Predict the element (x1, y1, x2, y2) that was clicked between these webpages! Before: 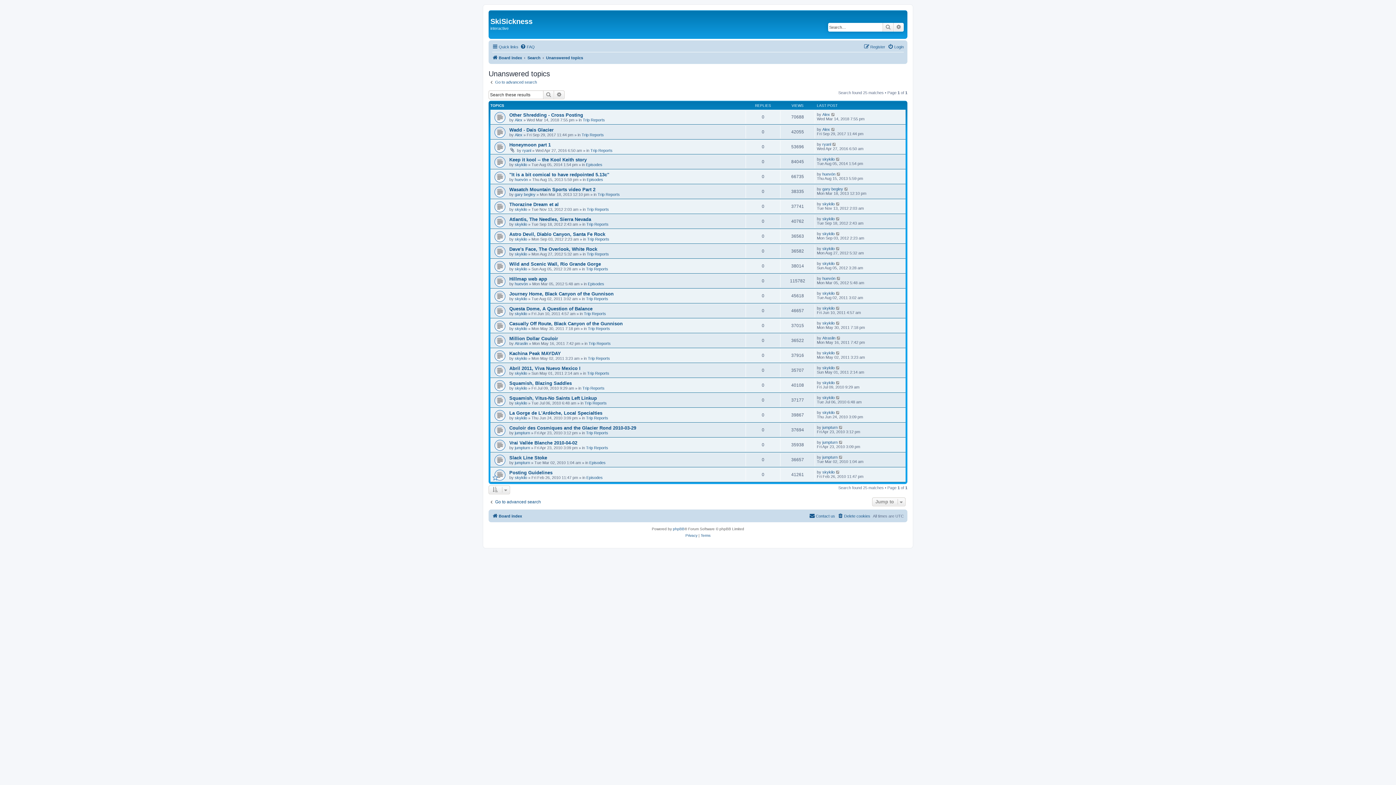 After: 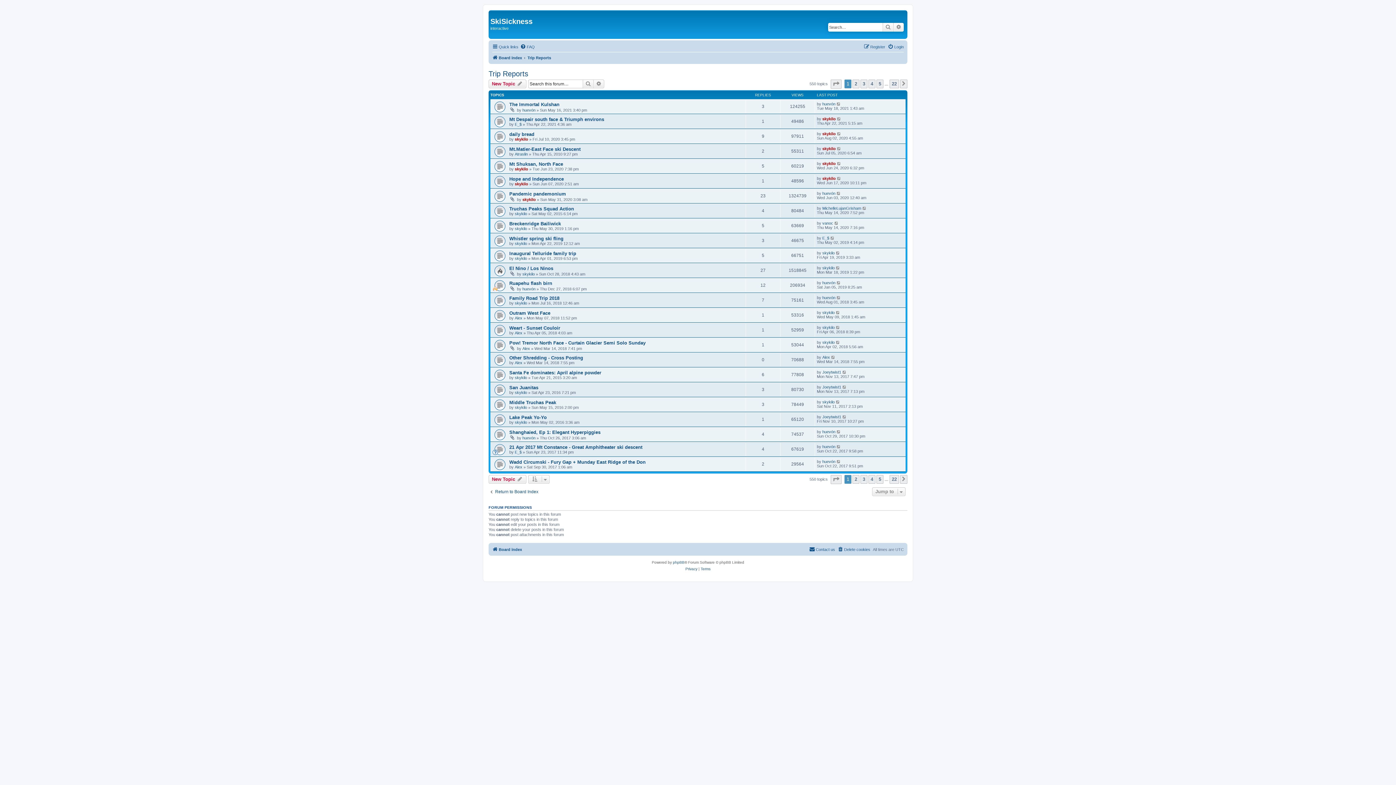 Action: label: Trip Reports bbox: (582, 386, 604, 390)